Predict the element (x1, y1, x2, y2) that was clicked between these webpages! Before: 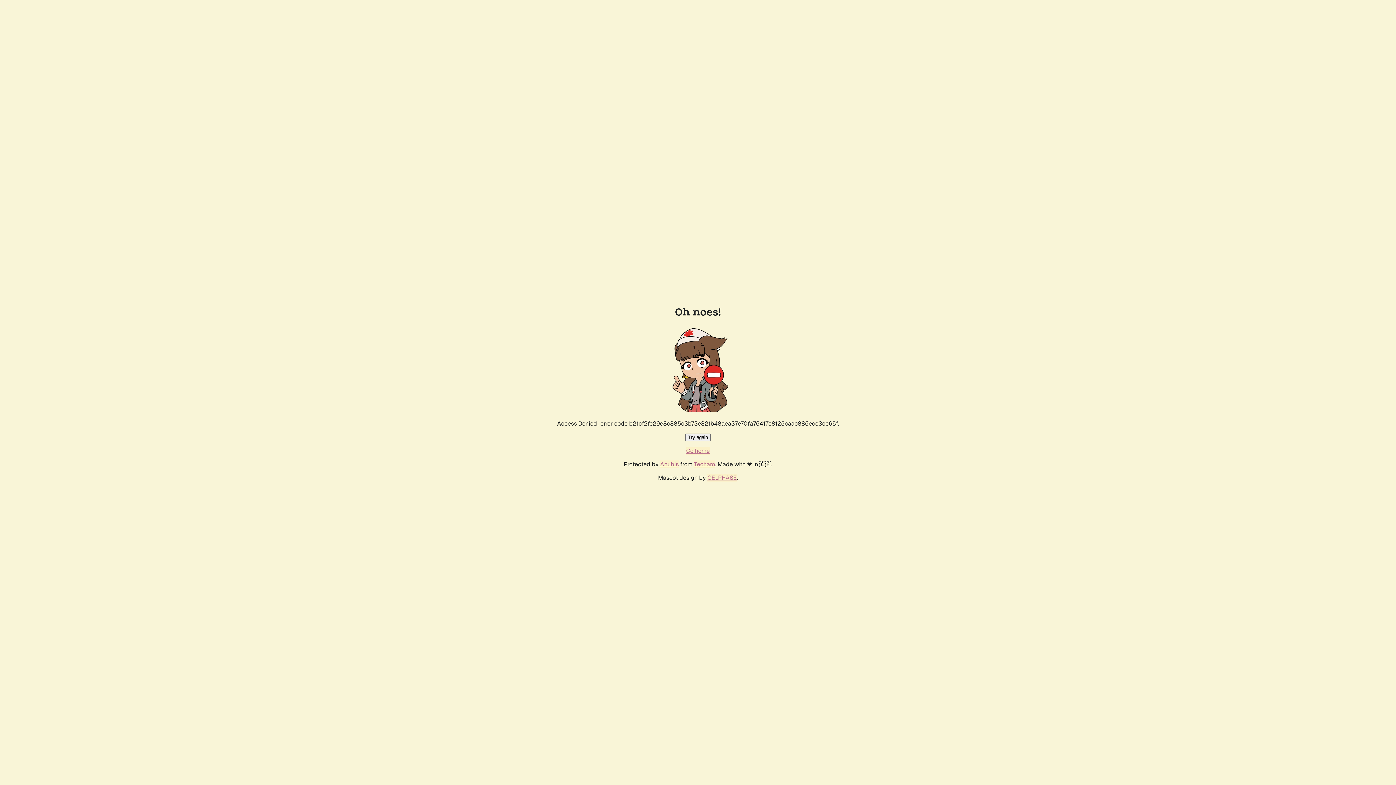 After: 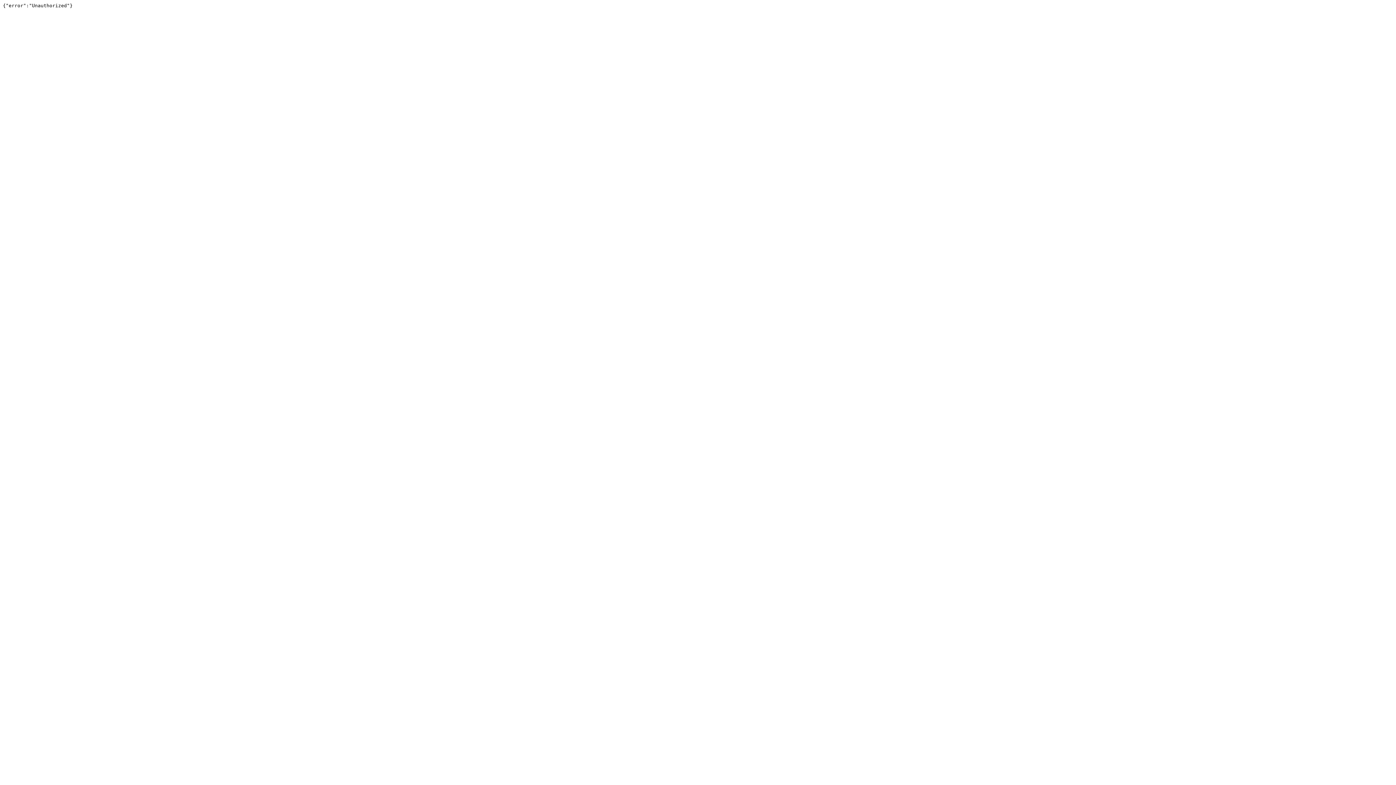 Action: label: Techaro bbox: (694, 460, 715, 468)